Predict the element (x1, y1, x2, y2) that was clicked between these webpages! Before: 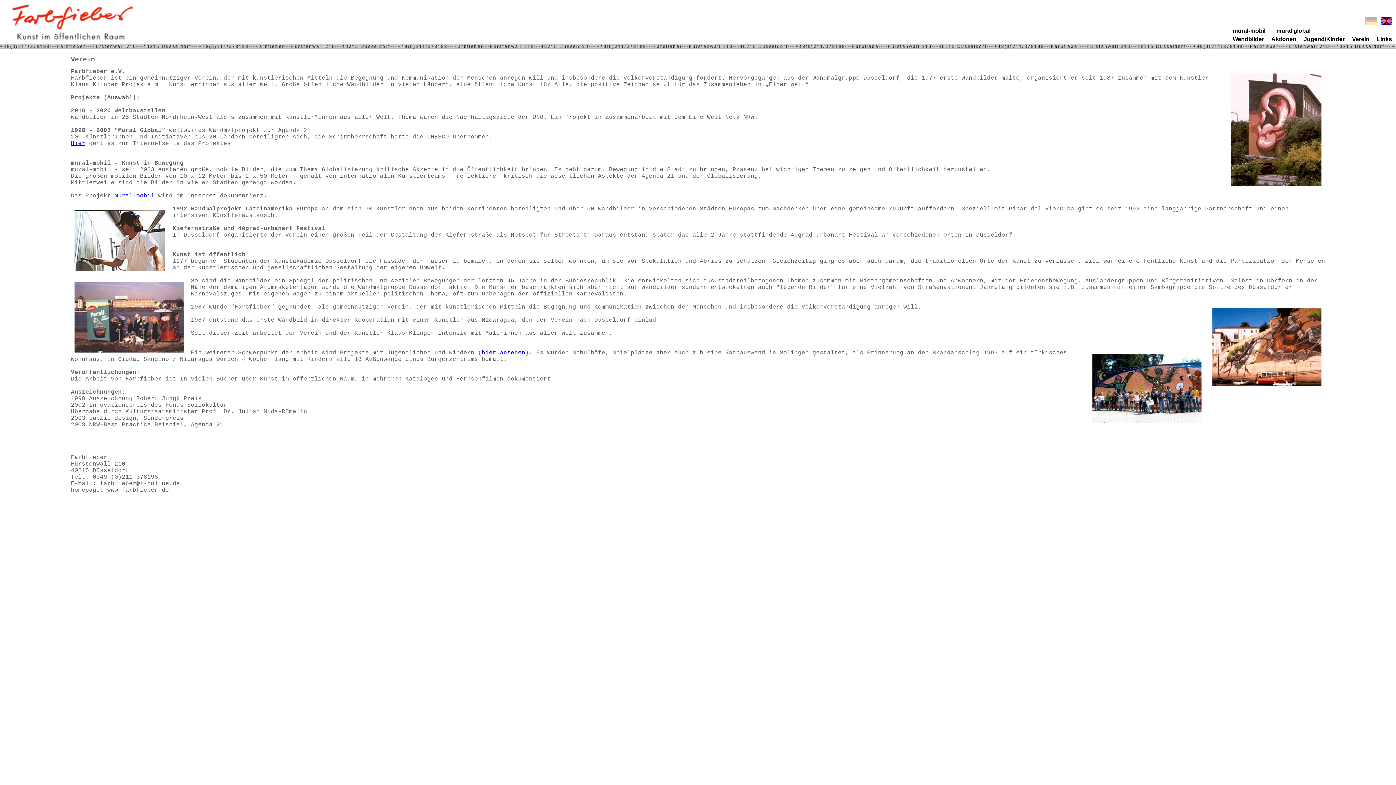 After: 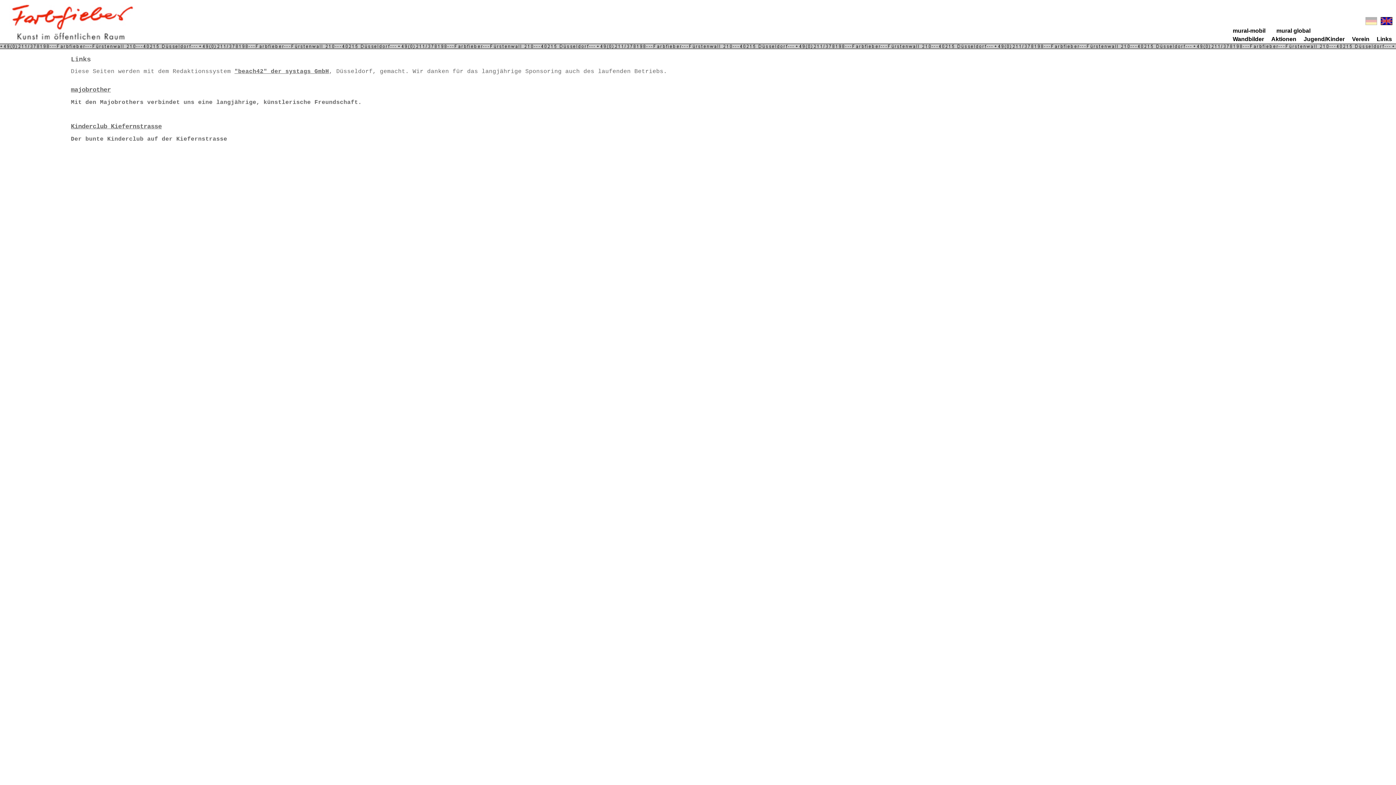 Action: bbox: (1377, 36, 1392, 42) label: Links